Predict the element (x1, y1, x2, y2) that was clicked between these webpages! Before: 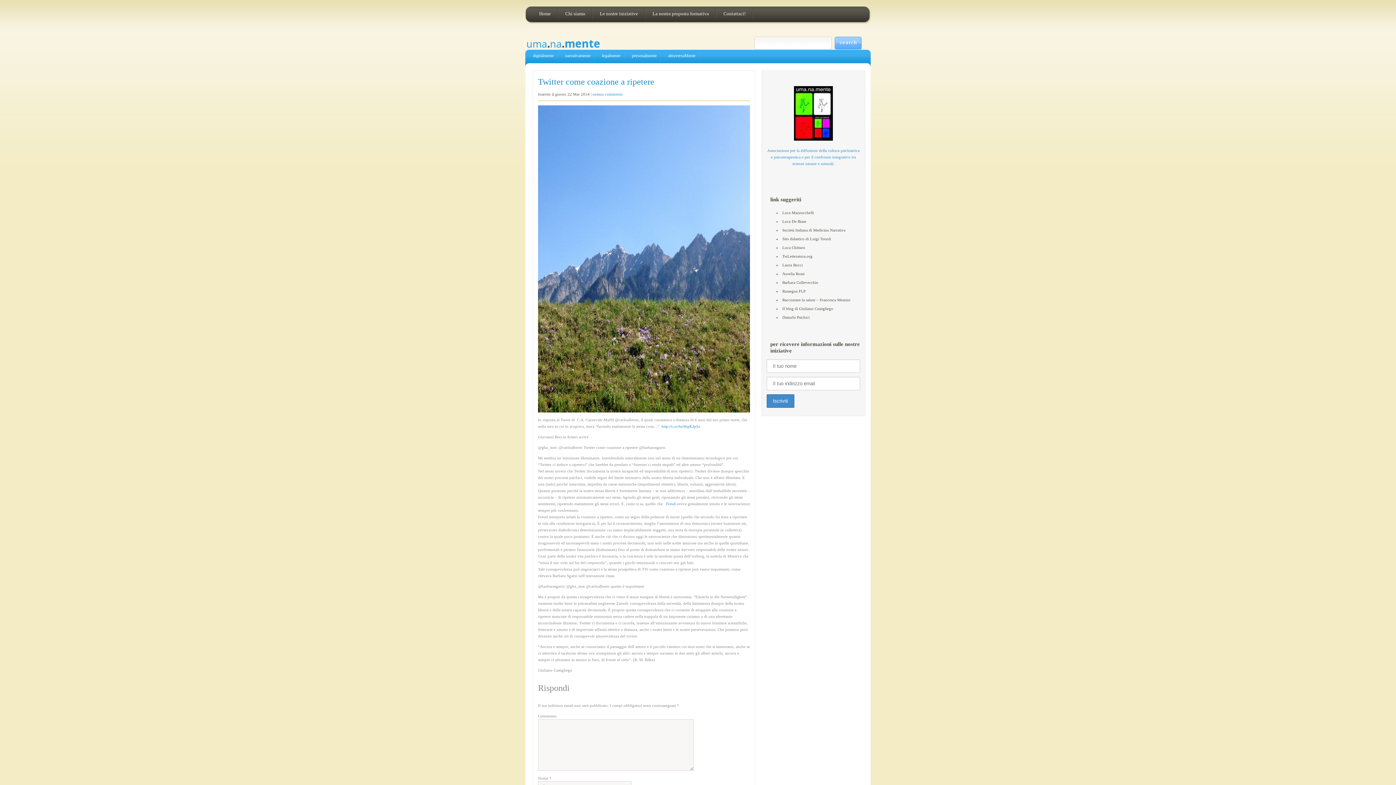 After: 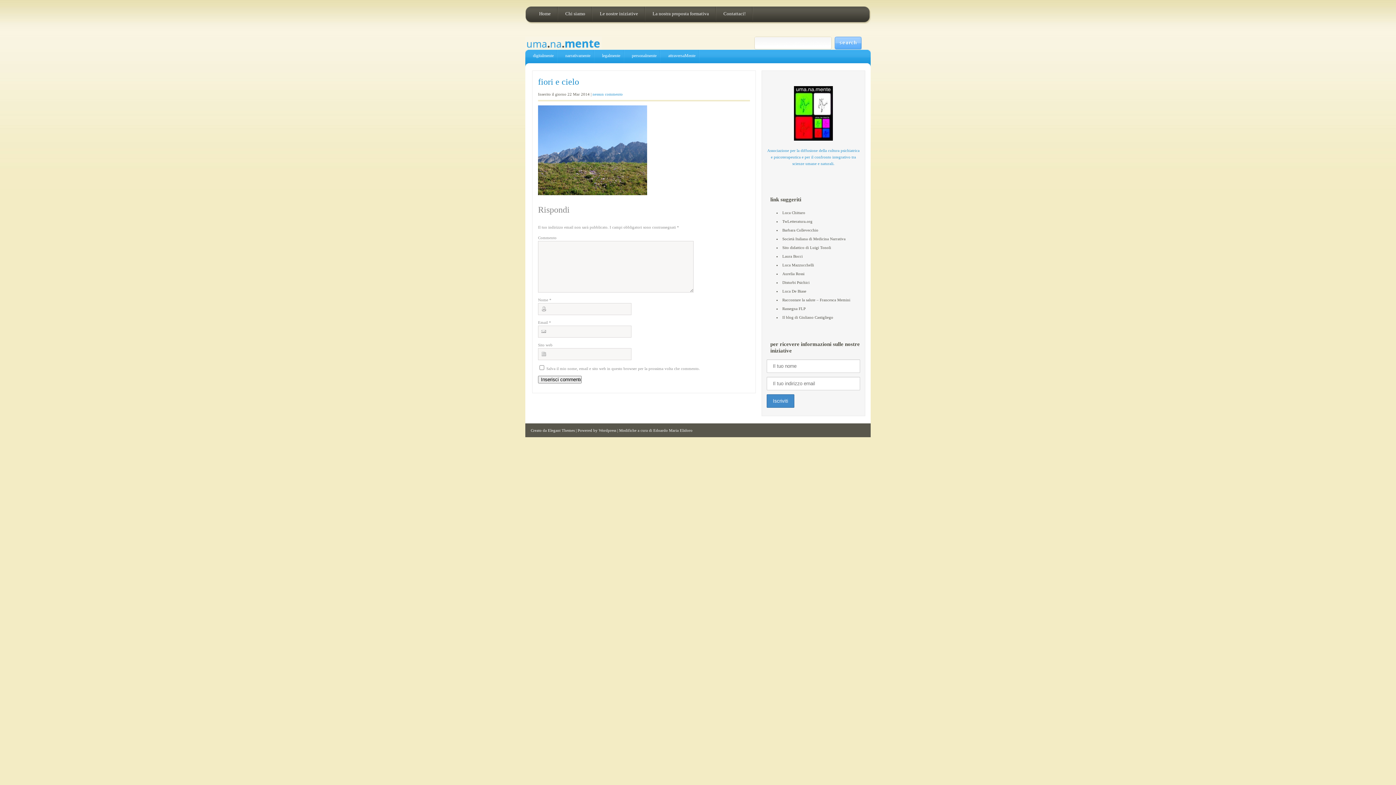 Action: bbox: (538, 105, 750, 412)